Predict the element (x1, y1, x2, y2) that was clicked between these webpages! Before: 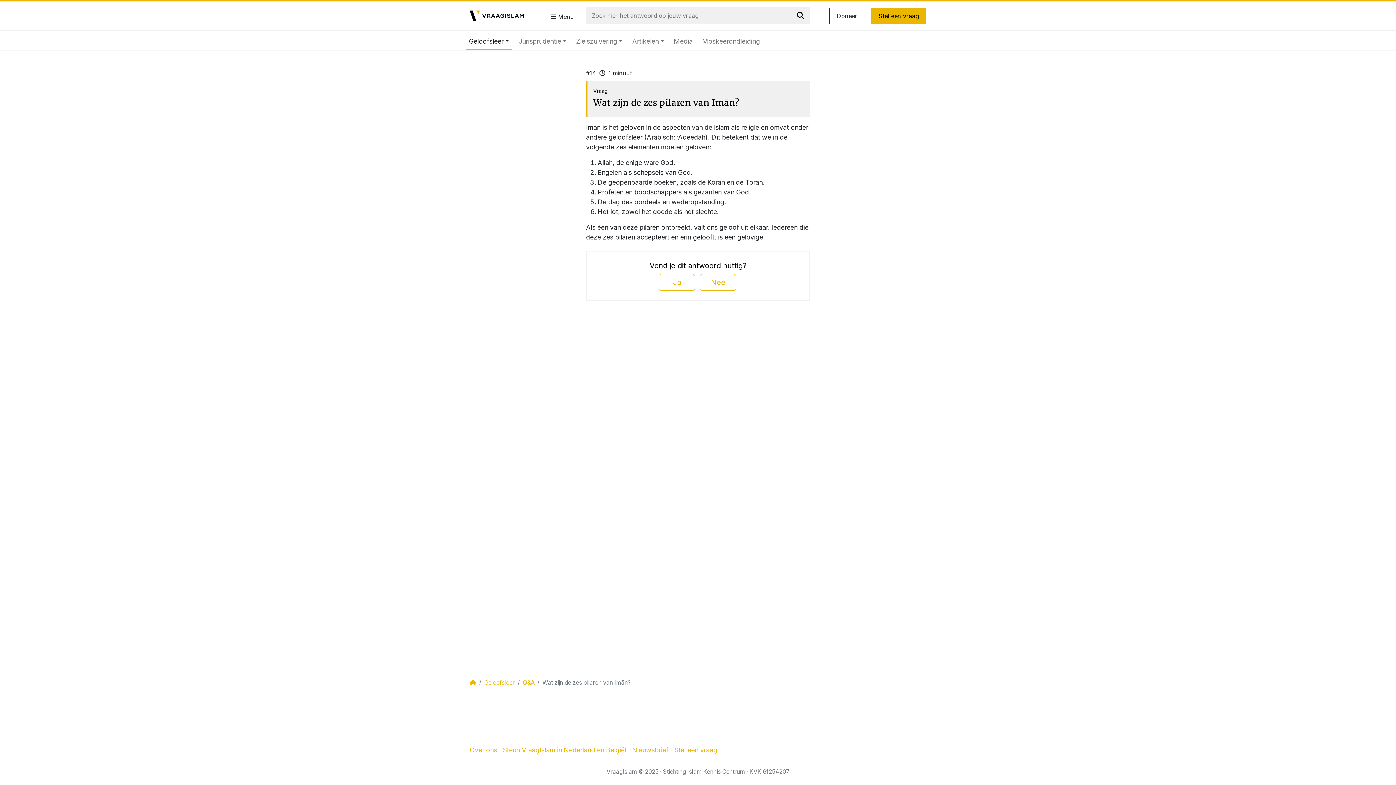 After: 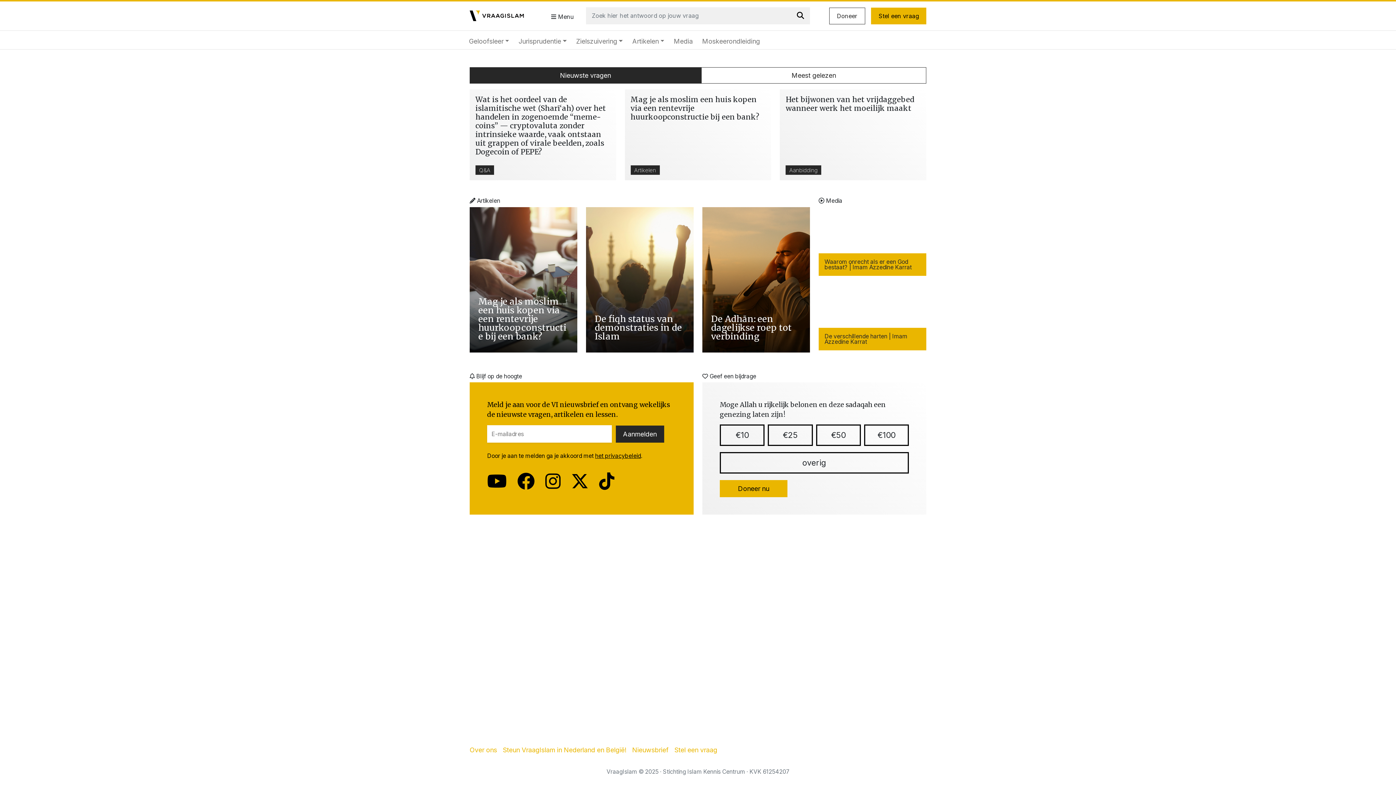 Action: bbox: (469, 679, 476, 686)